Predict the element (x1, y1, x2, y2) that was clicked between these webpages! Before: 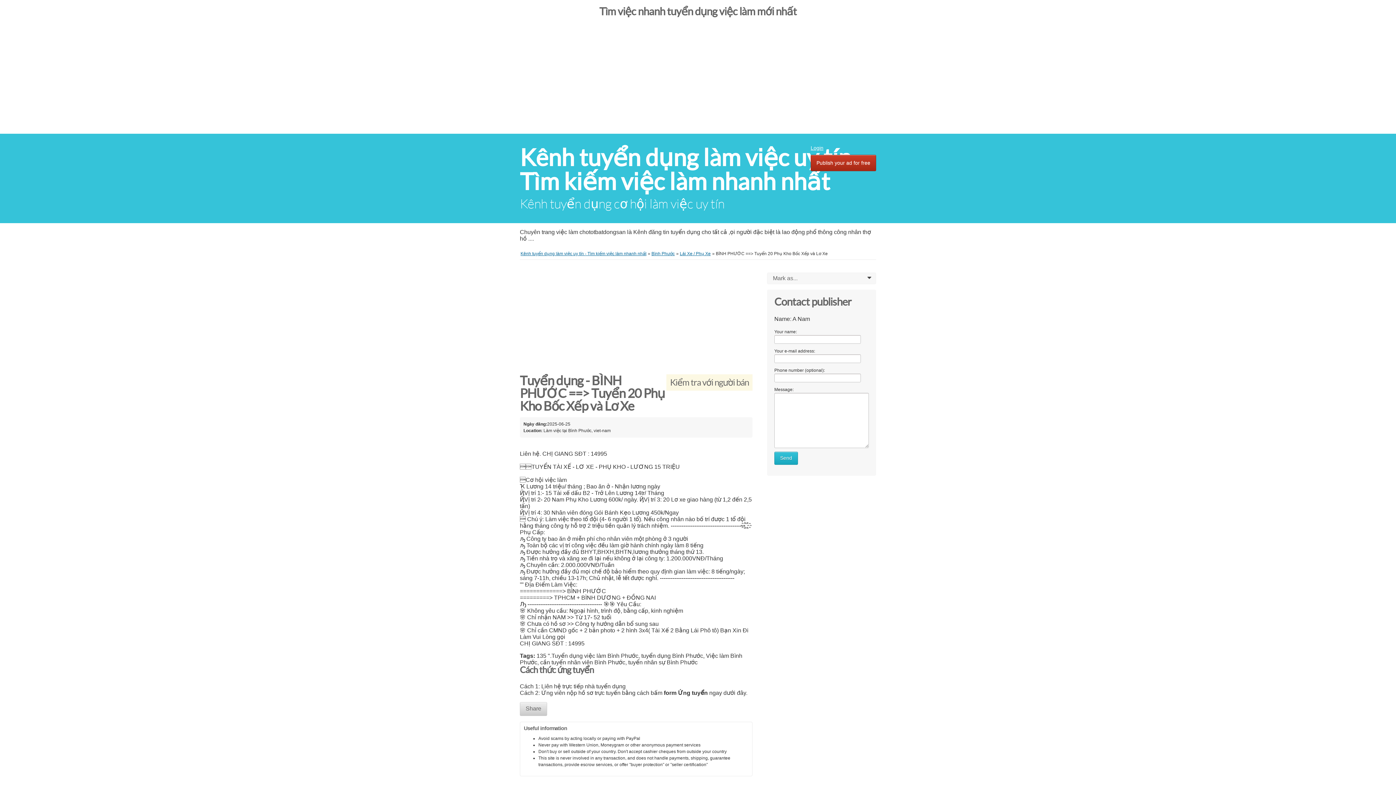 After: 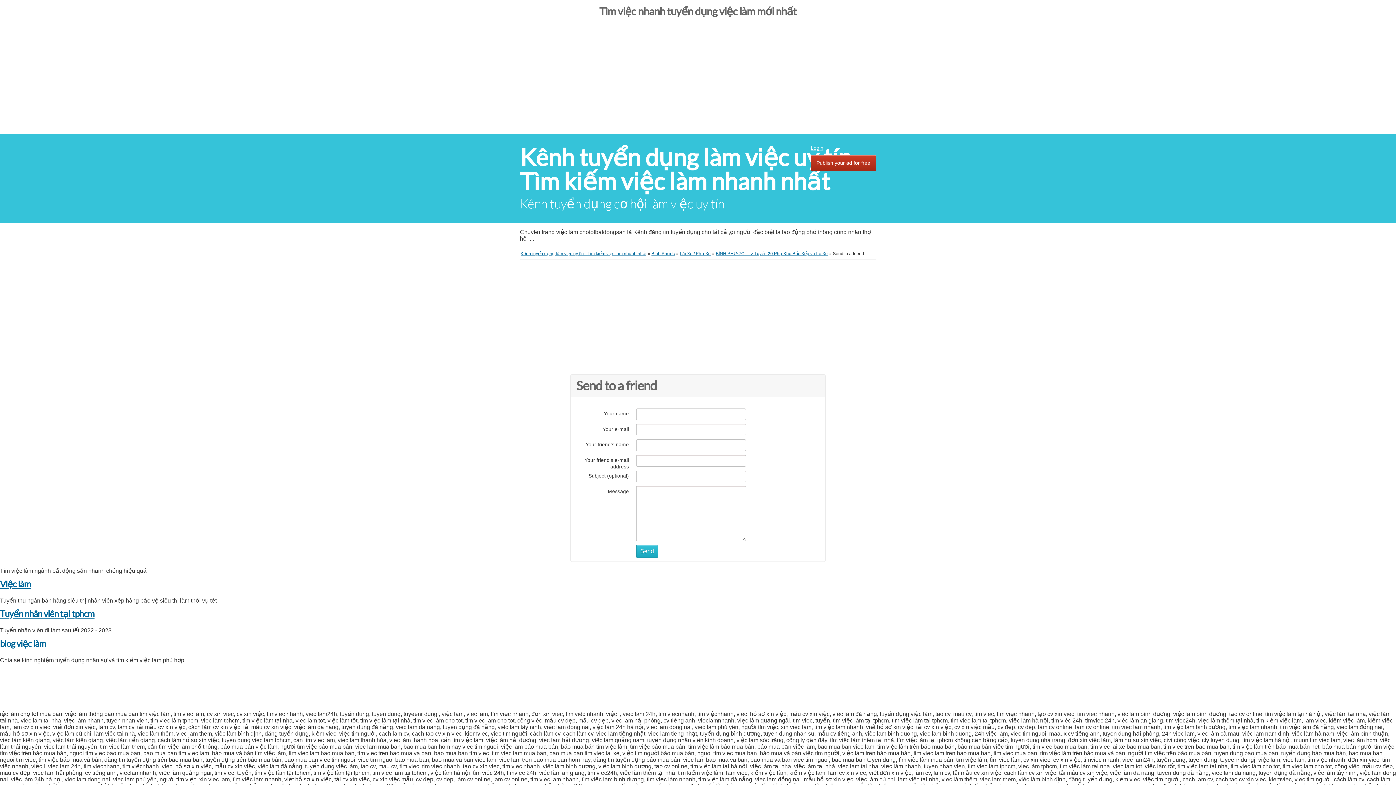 Action: label: Share bbox: (520, 702, 547, 716)